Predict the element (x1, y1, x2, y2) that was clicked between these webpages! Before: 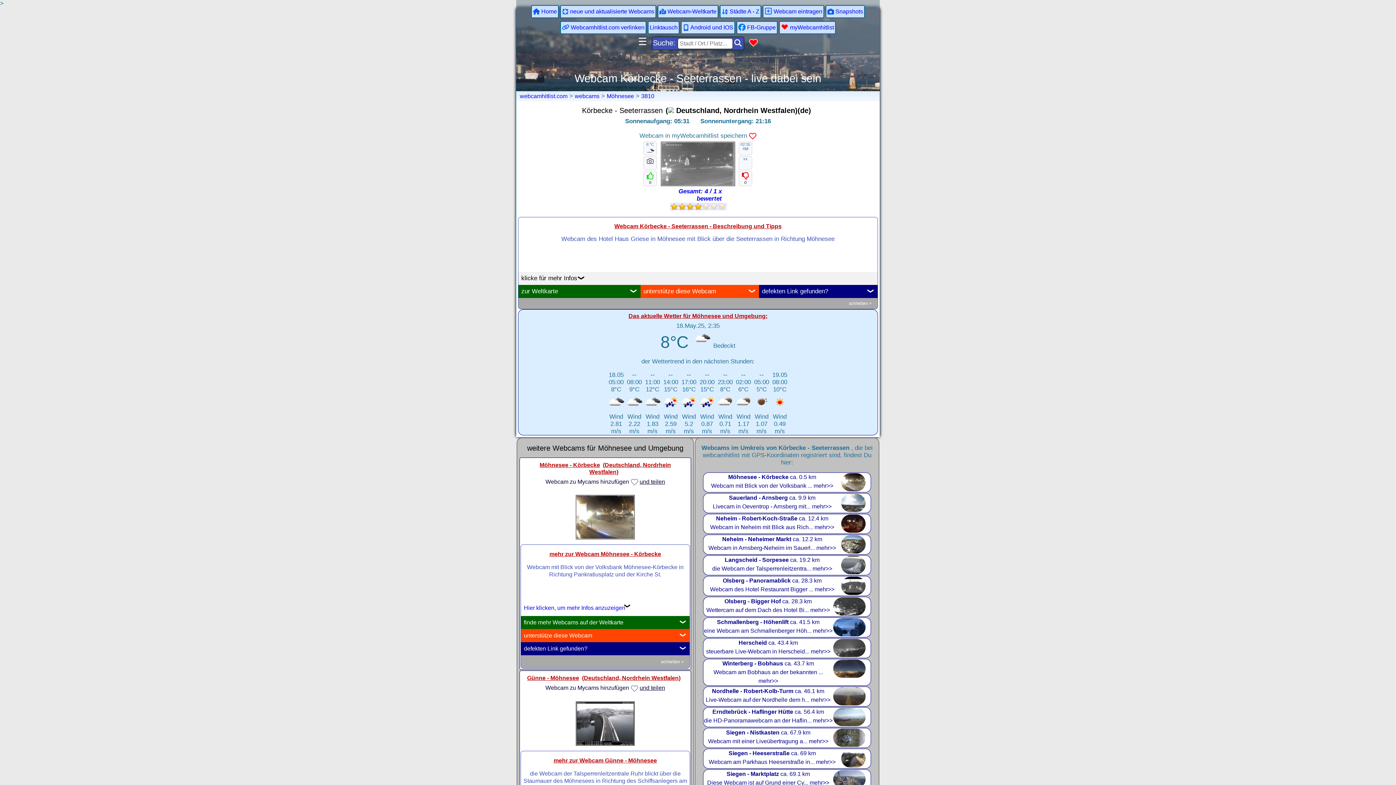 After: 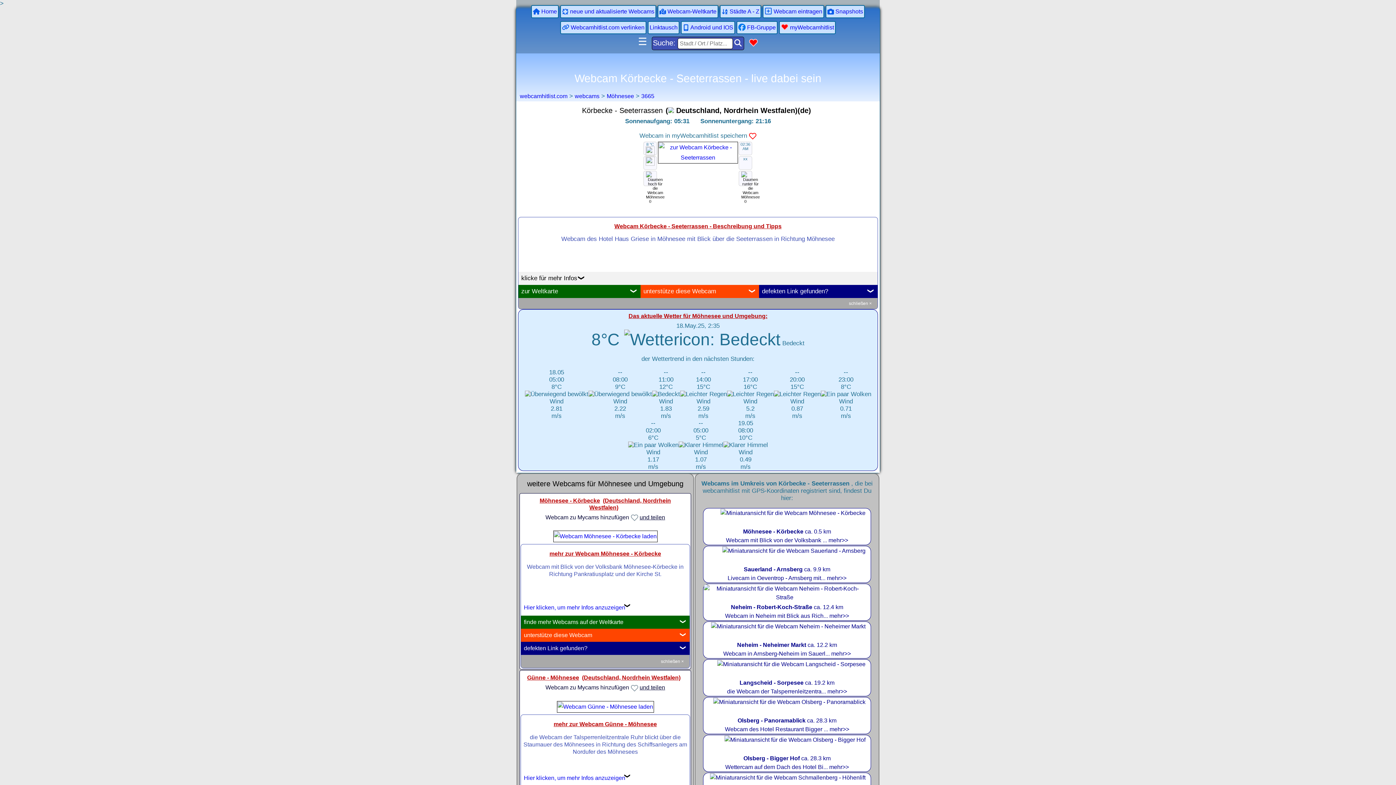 Action: bbox: (574, 536, 636, 542)